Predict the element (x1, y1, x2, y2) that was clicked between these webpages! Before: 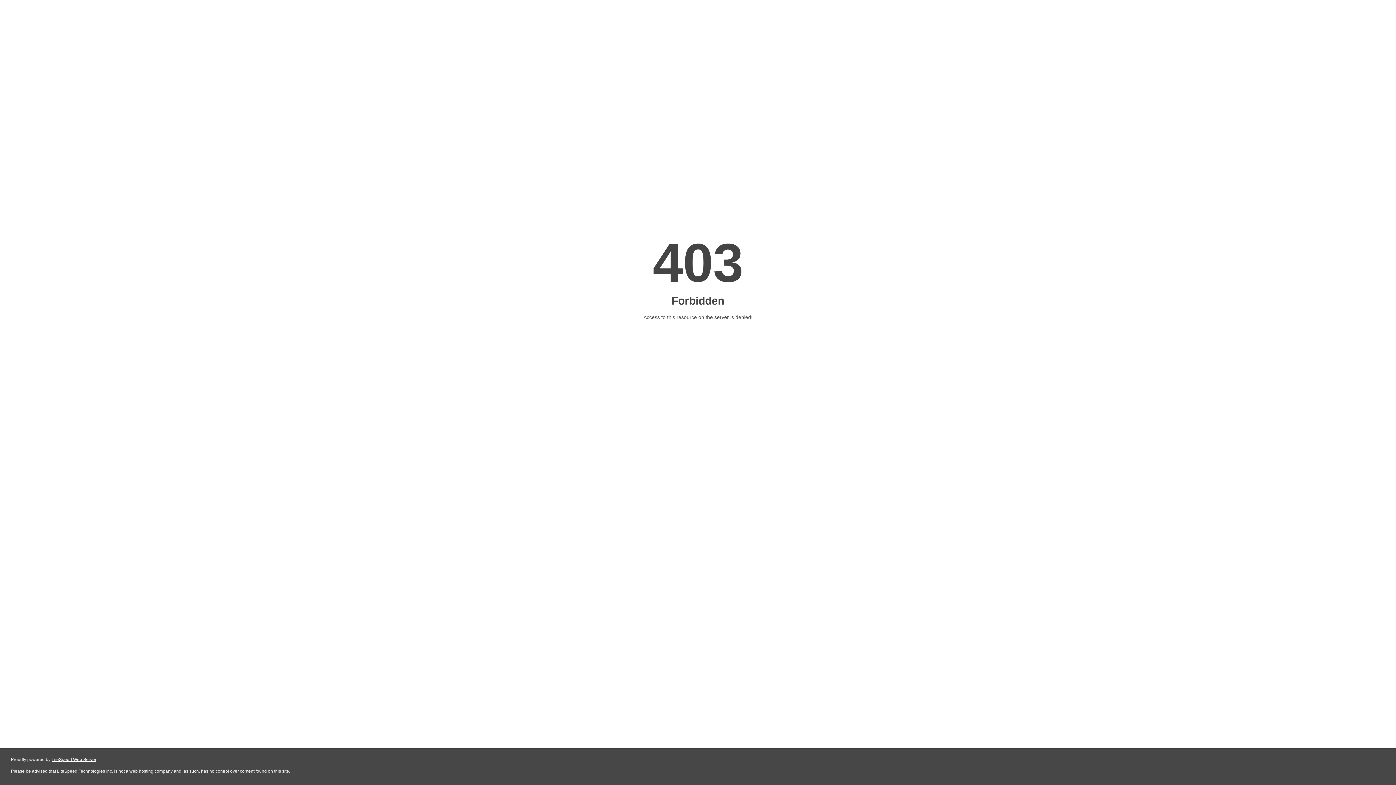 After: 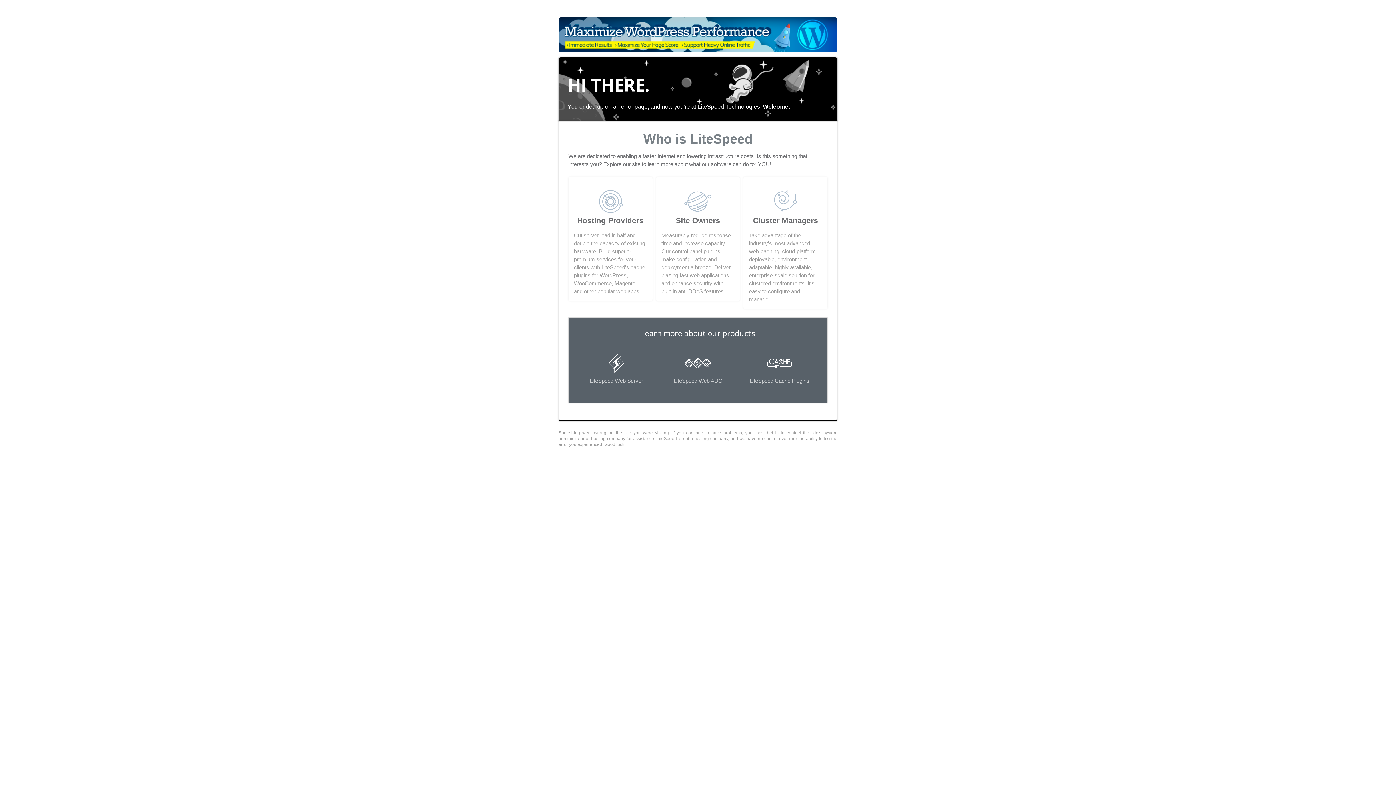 Action: label: LiteSpeed Web Server bbox: (51, 757, 96, 762)